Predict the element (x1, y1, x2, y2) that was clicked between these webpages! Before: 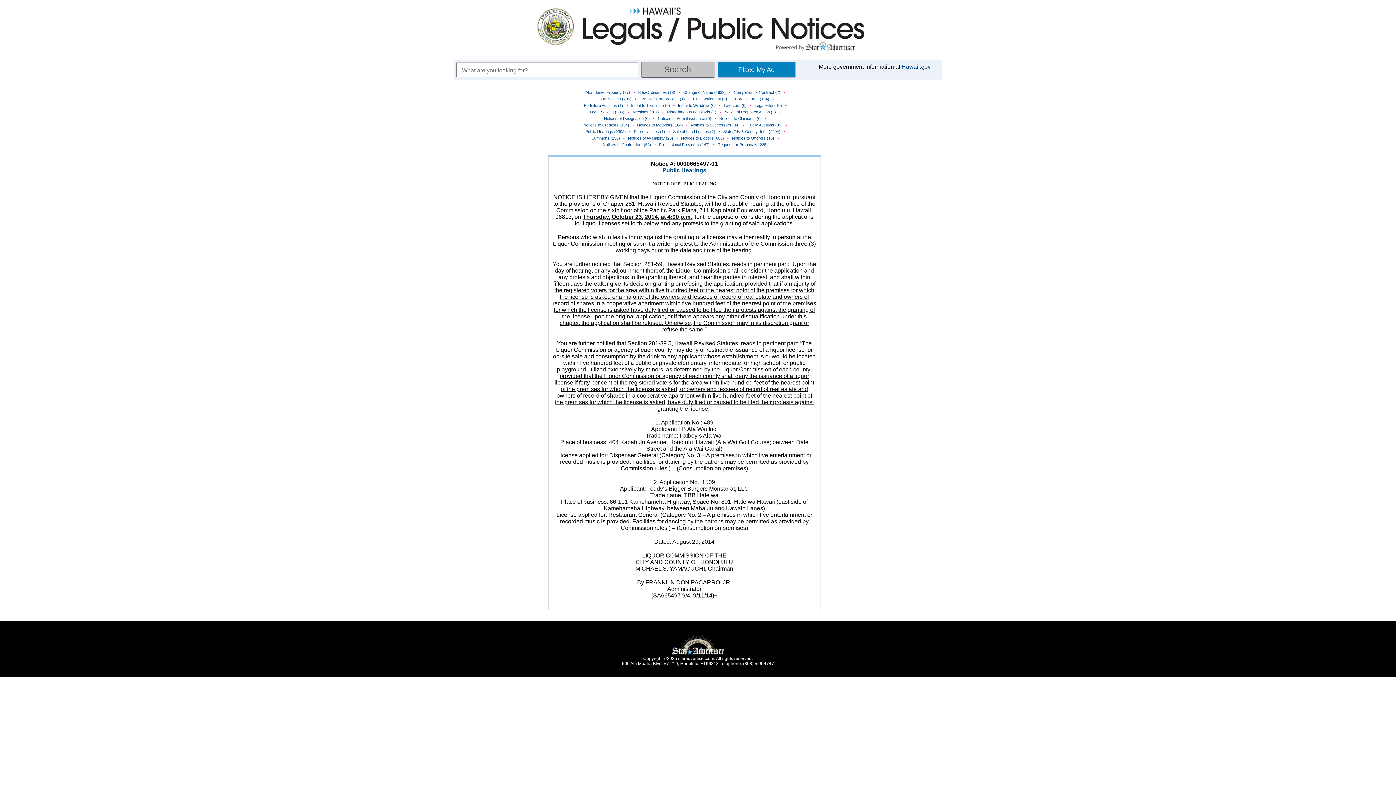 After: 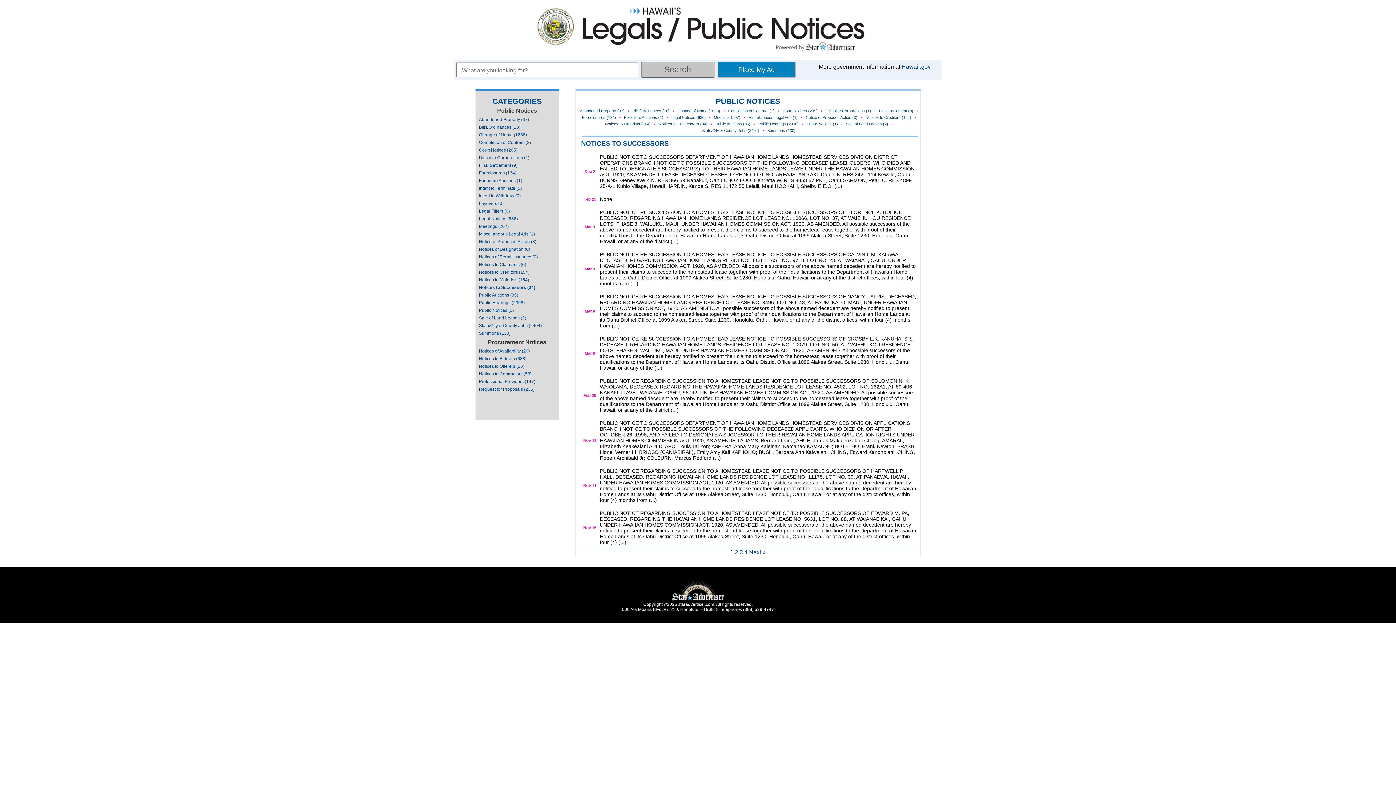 Action: bbox: (691, 122, 739, 127) label: Notices to Successors (34)